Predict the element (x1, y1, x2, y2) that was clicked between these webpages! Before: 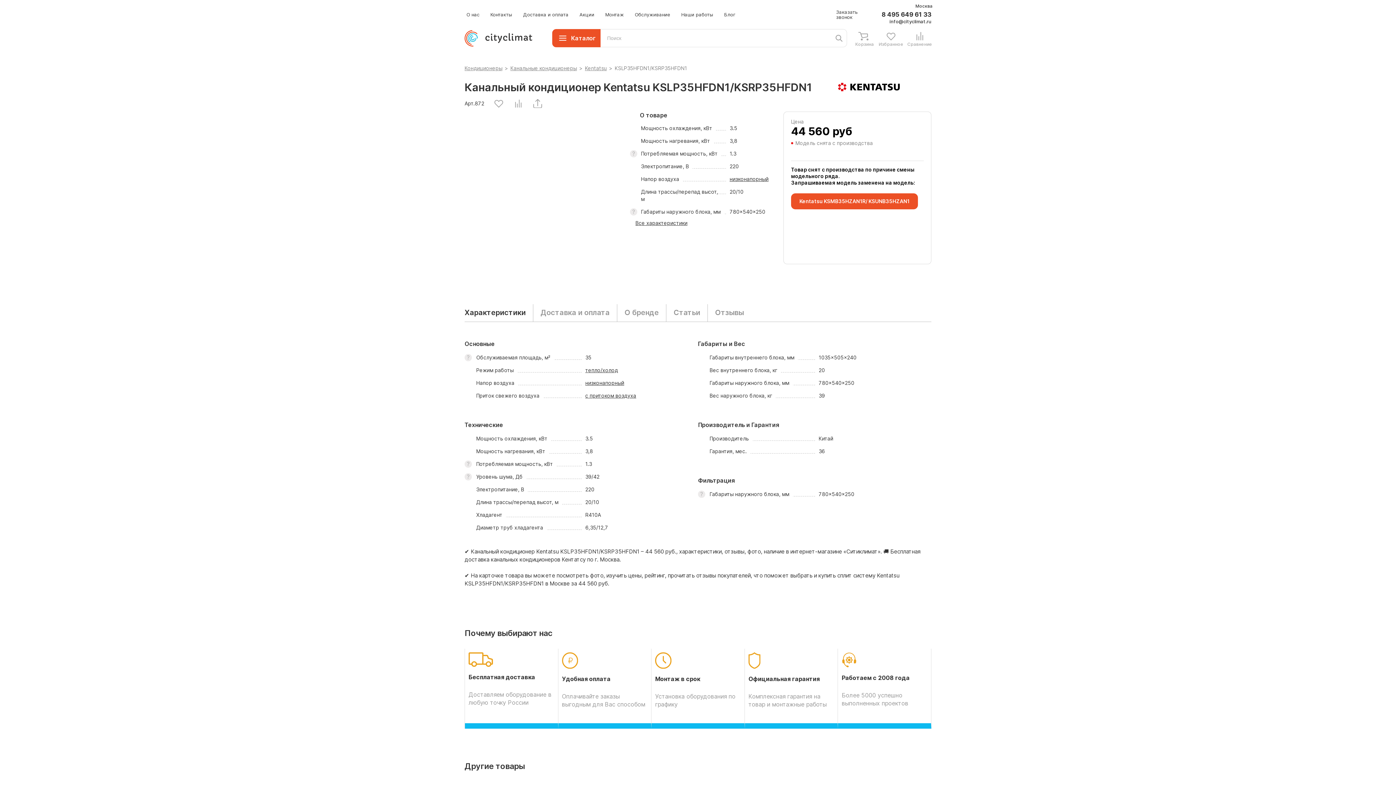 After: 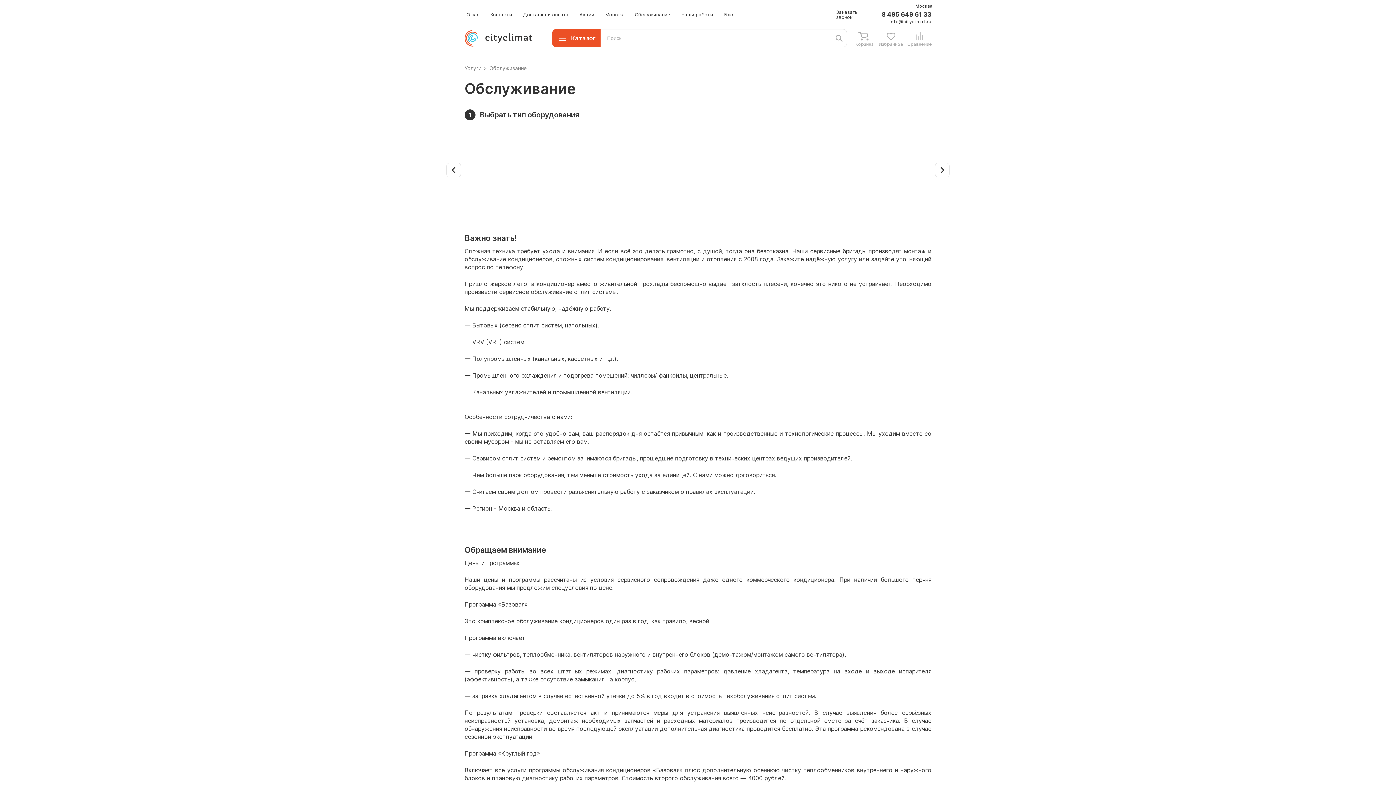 Action: bbox: (633, 9, 672, 19) label: Обслуживание